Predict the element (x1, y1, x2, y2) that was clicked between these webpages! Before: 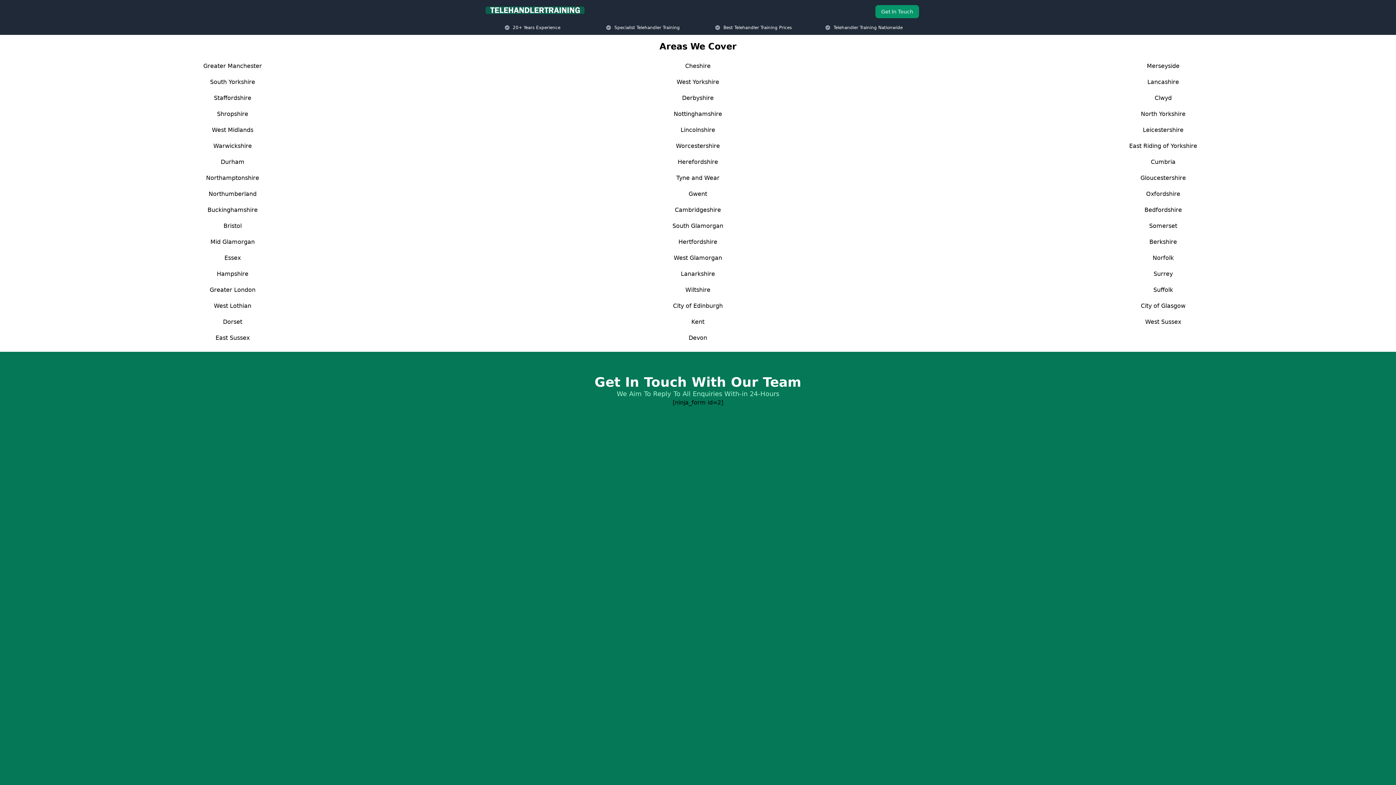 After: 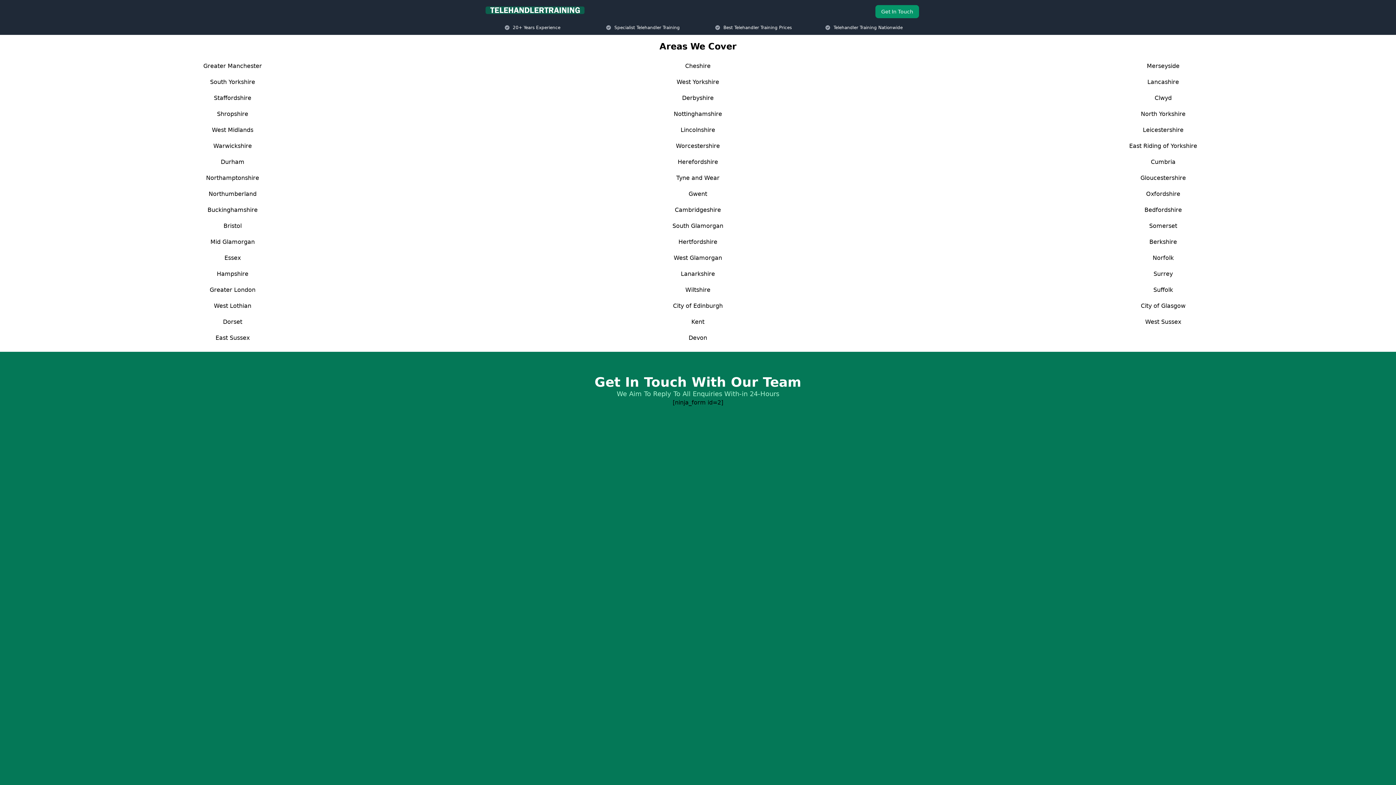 Action: label: Lanarkshire bbox: (681, 270, 715, 277)